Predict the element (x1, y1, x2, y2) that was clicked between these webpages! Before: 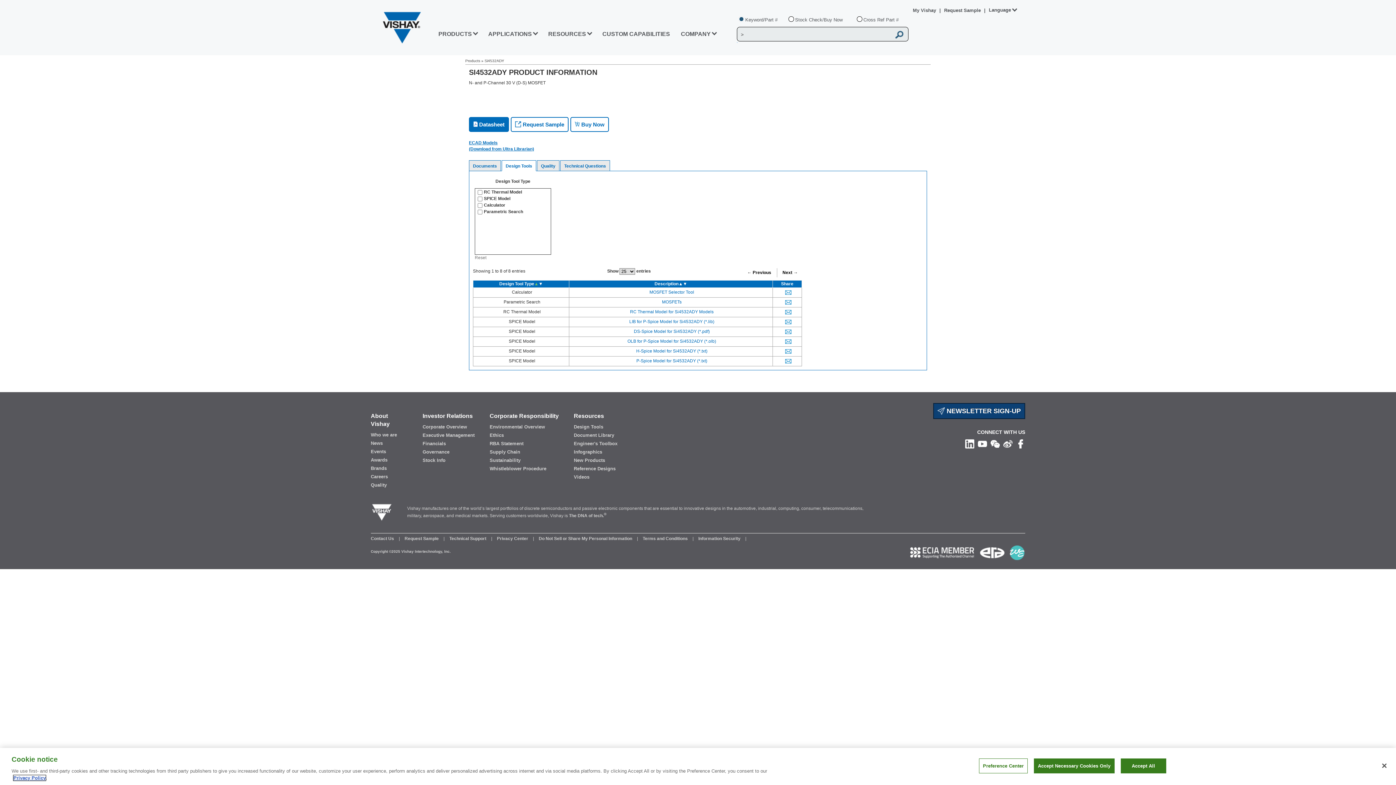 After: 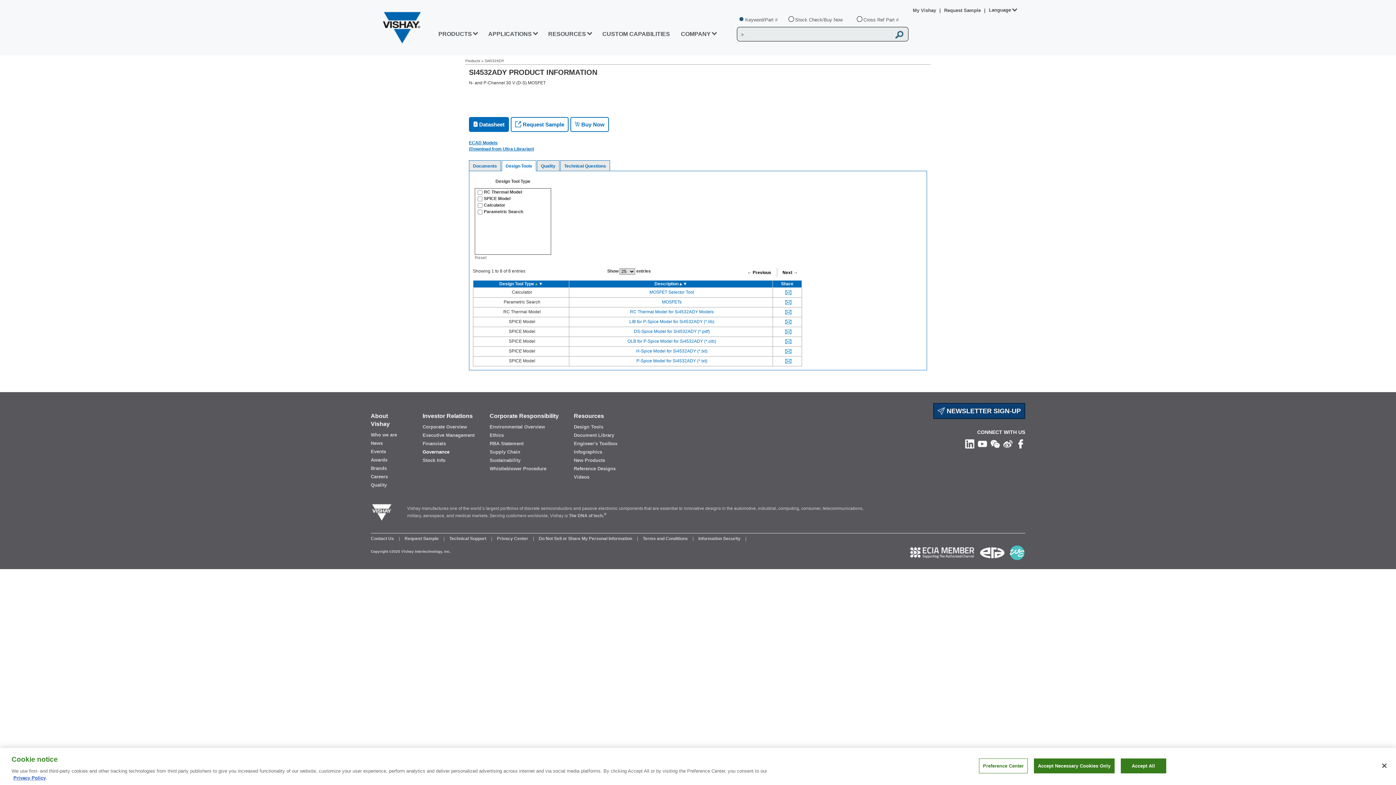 Action: label: Governance bbox: (422, 449, 475, 455)